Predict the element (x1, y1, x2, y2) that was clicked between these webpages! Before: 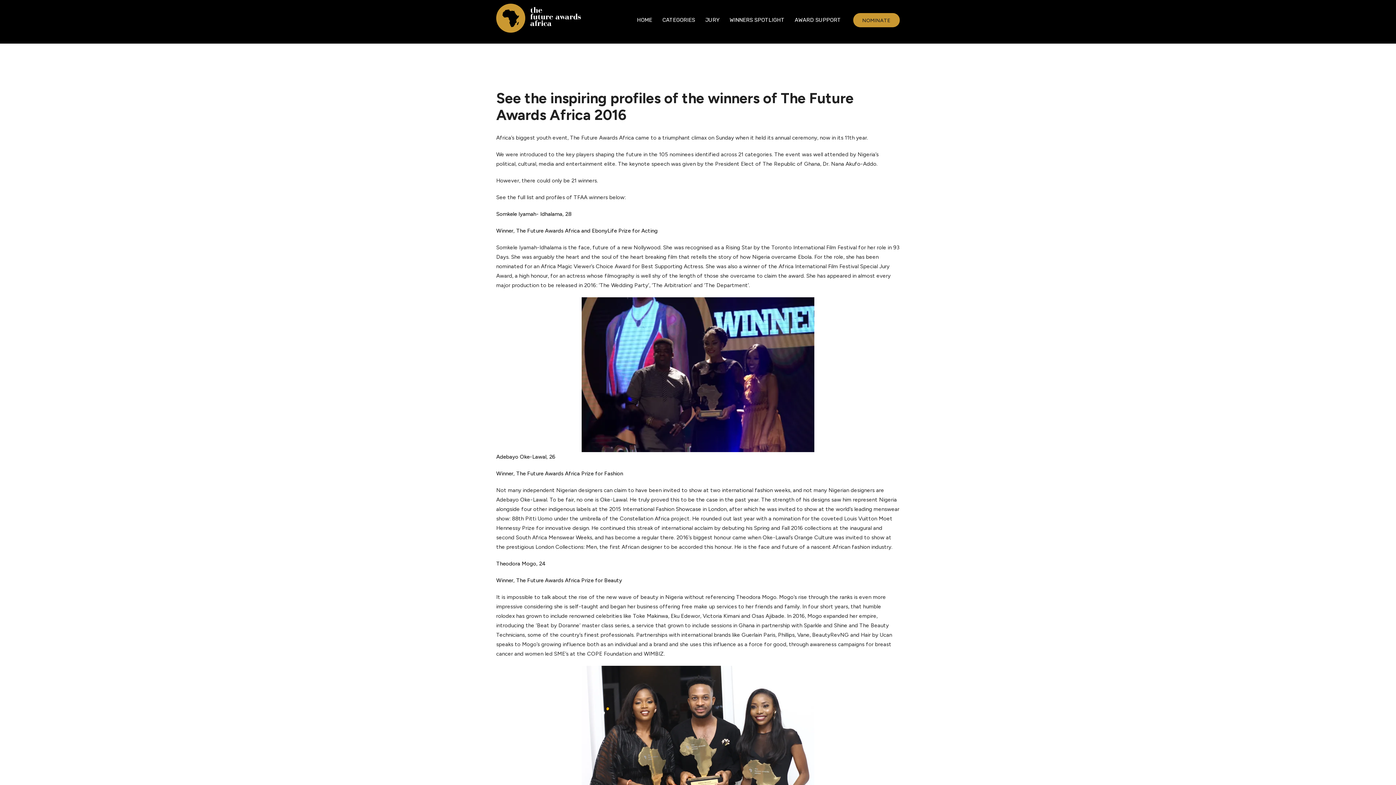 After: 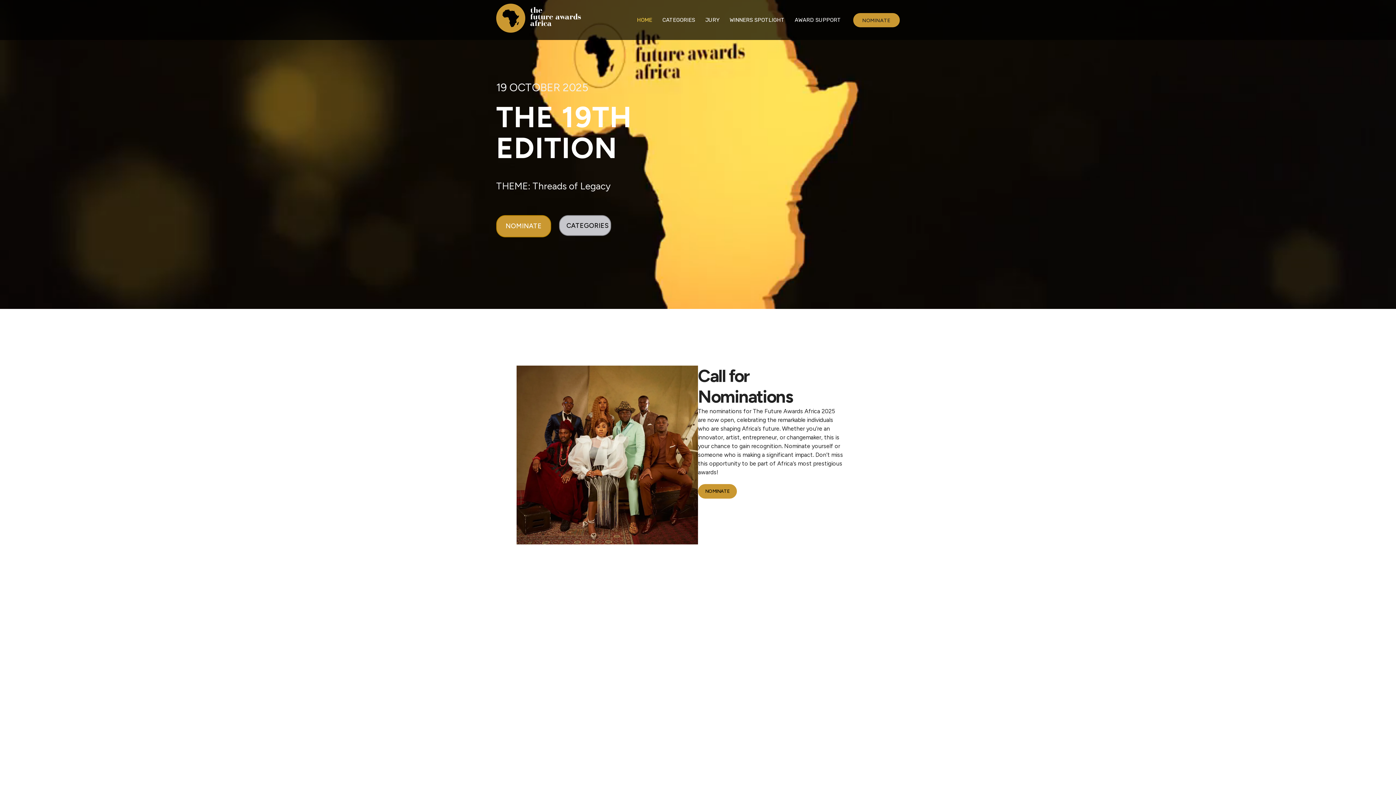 Action: bbox: (637, 3, 652, 36) label: HOME